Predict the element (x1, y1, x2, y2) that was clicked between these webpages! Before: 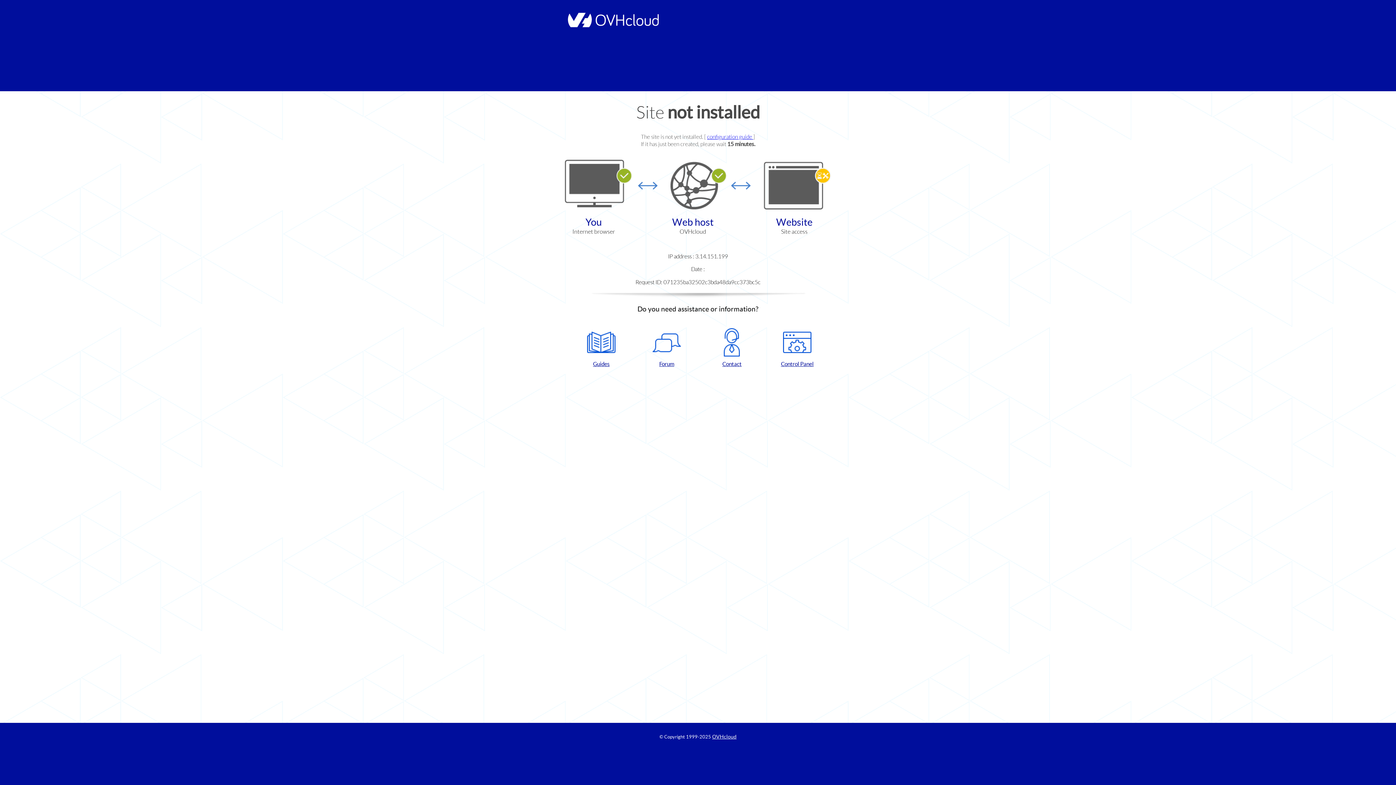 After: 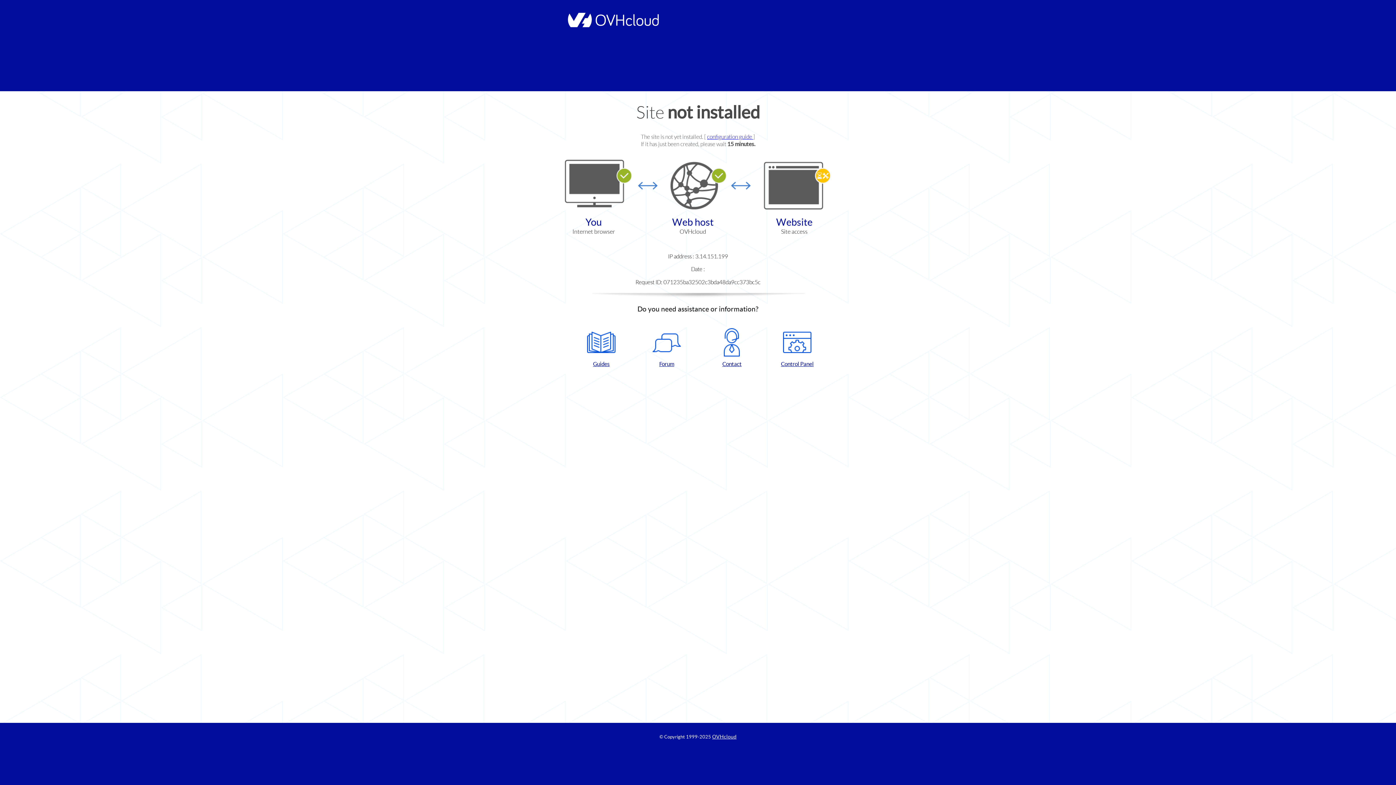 Action: bbox: (768, 328, 826, 367) label: Control Panel